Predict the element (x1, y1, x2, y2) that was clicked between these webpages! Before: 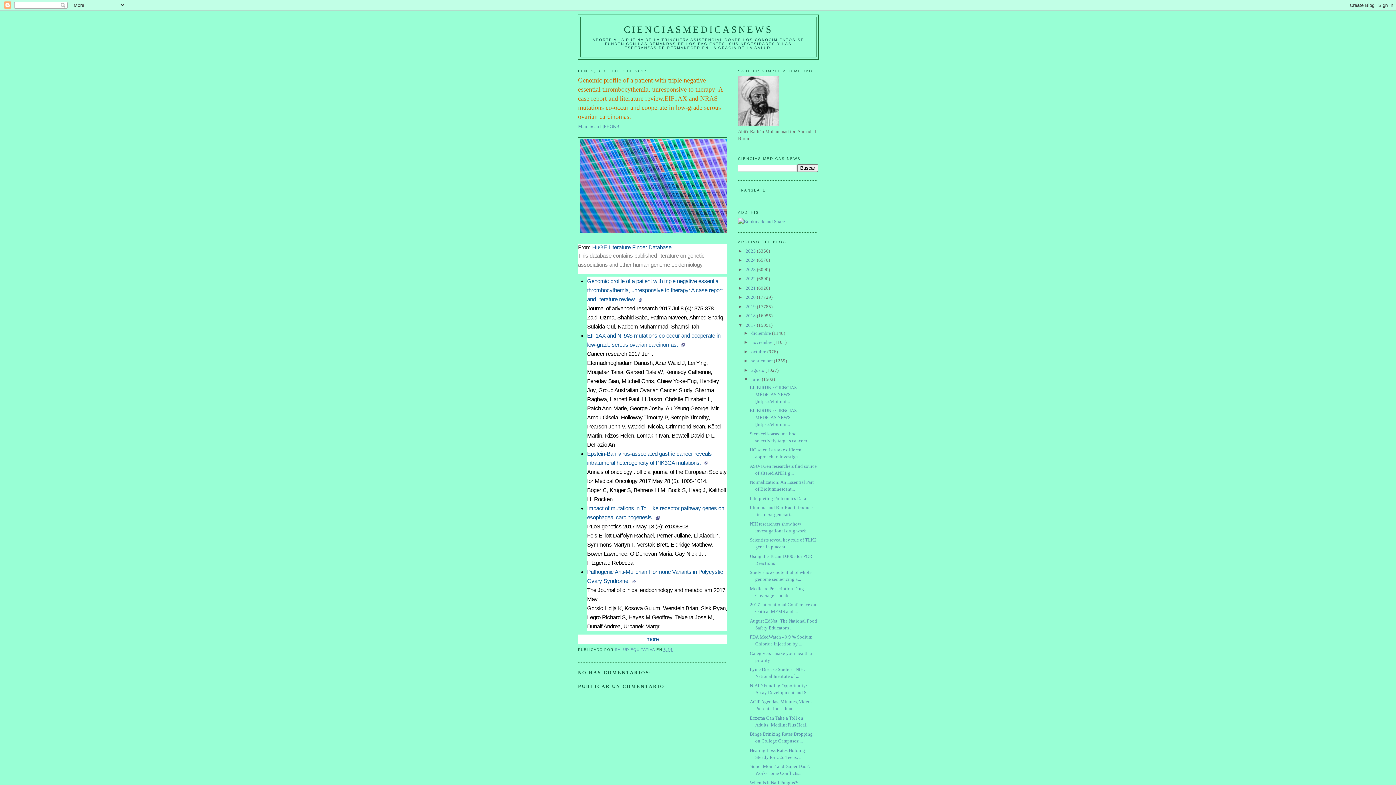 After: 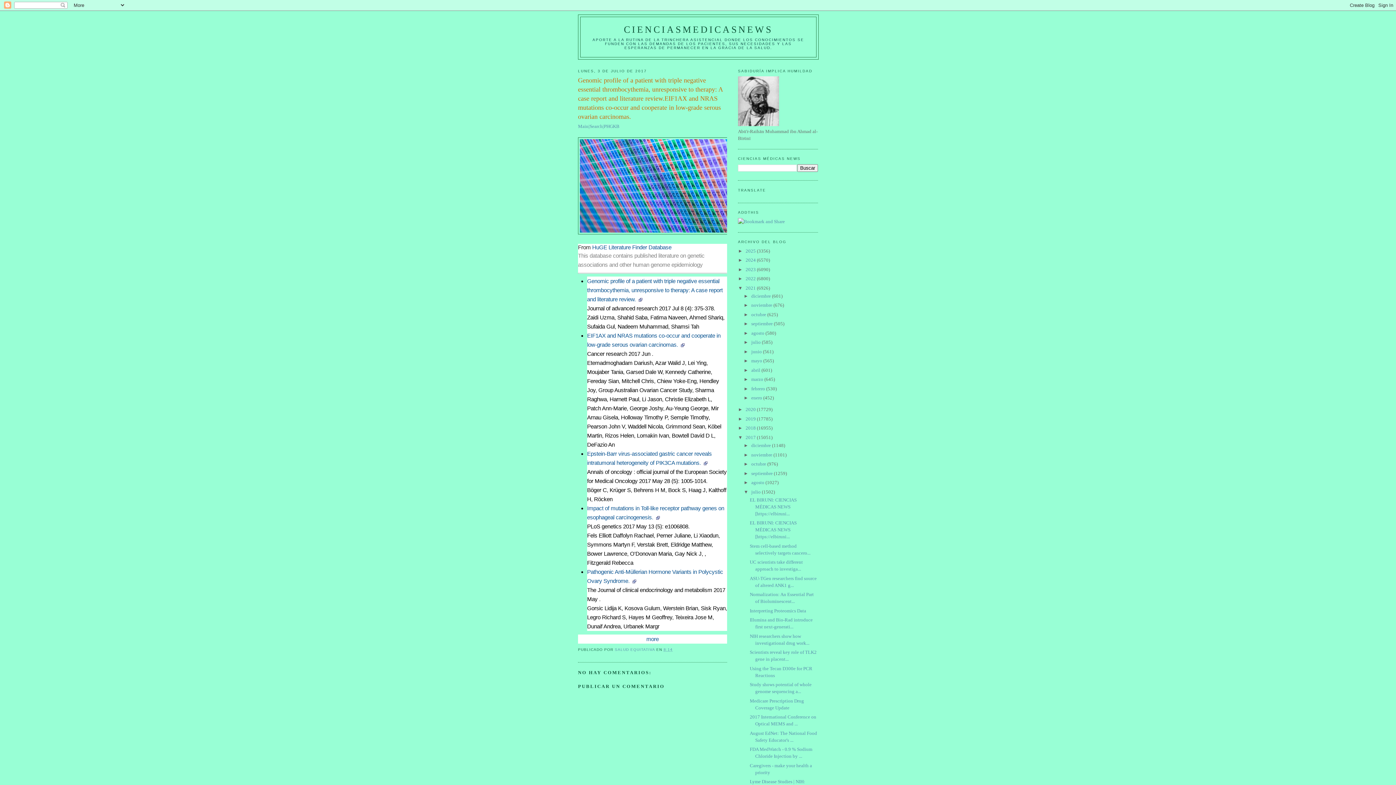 Action: bbox: (738, 285, 745, 290) label: ►  